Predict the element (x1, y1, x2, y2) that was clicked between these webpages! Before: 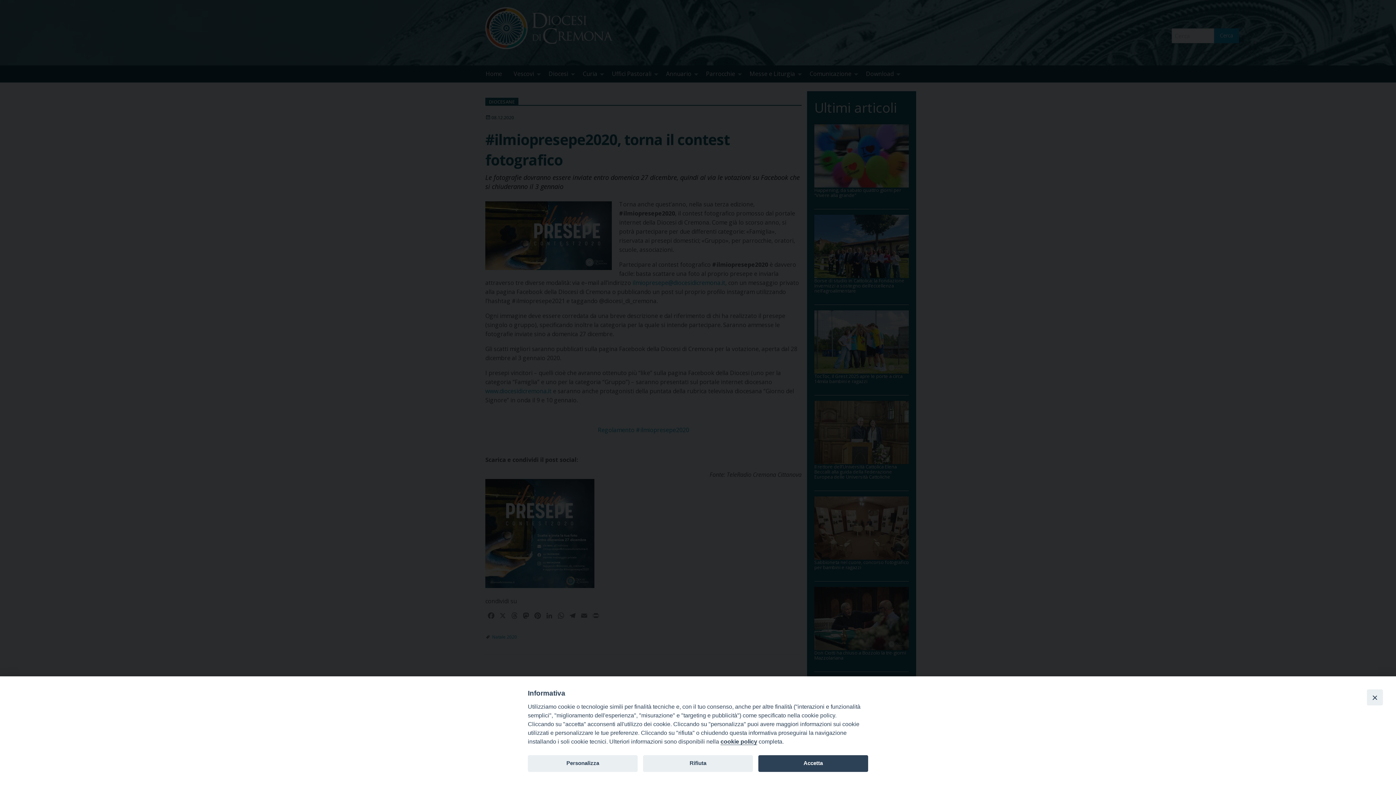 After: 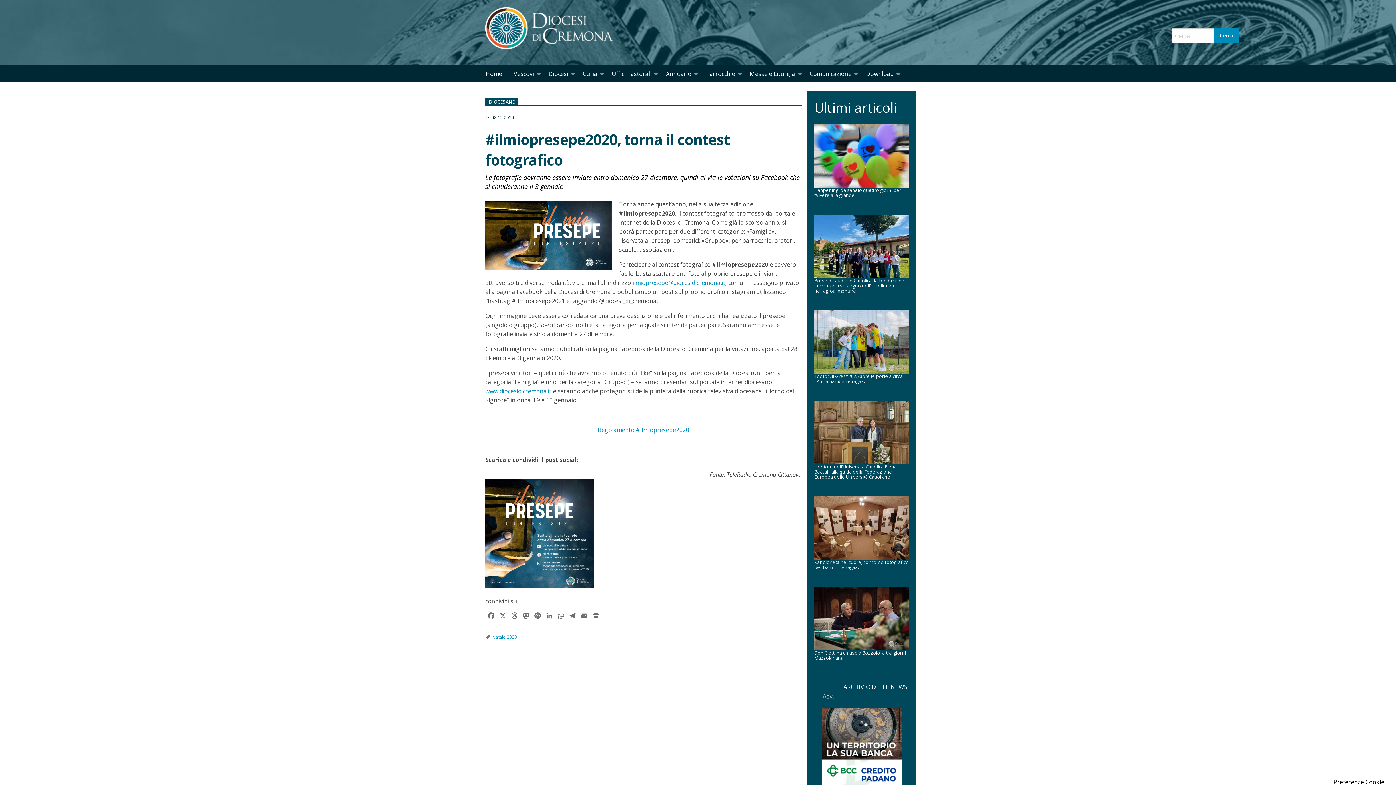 Action: bbox: (643, 755, 753, 772) label: Rifiuta